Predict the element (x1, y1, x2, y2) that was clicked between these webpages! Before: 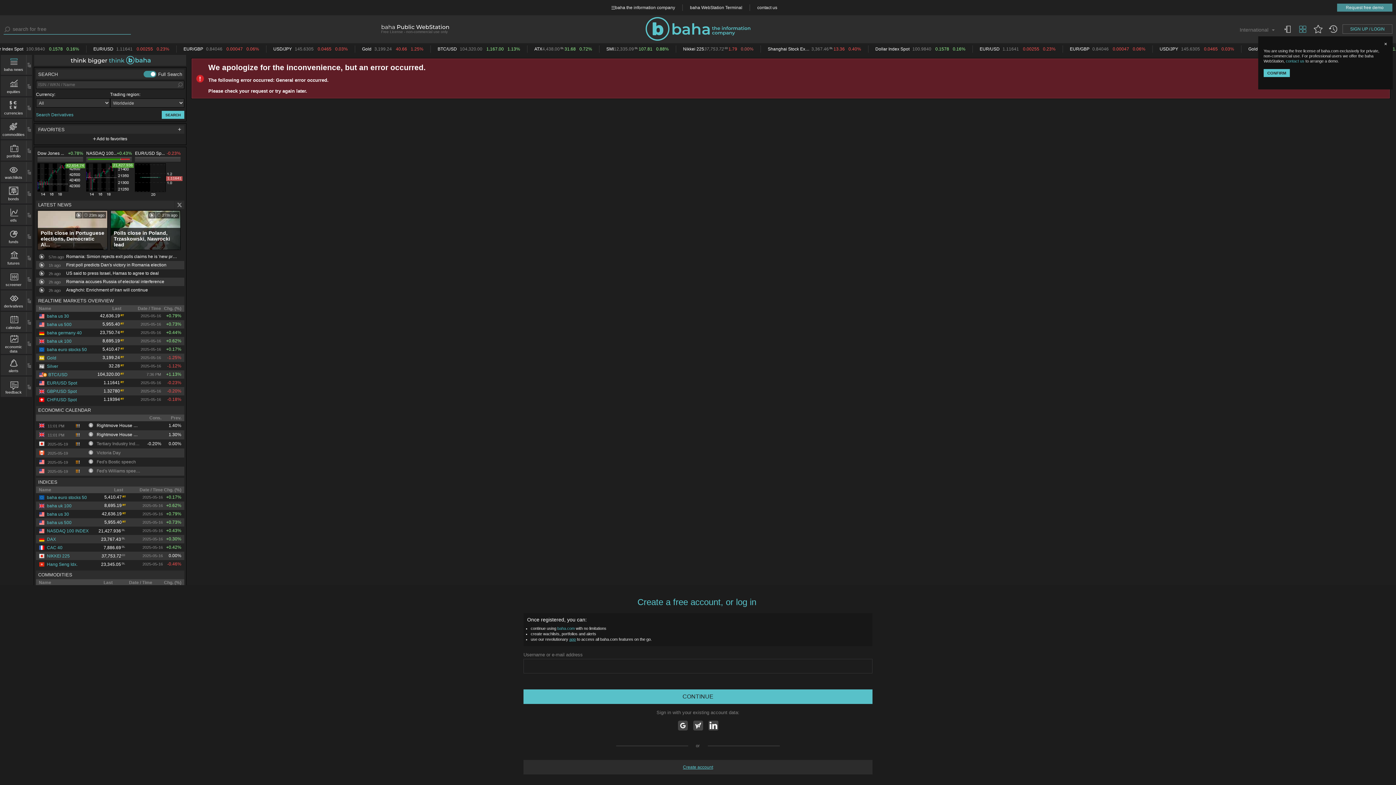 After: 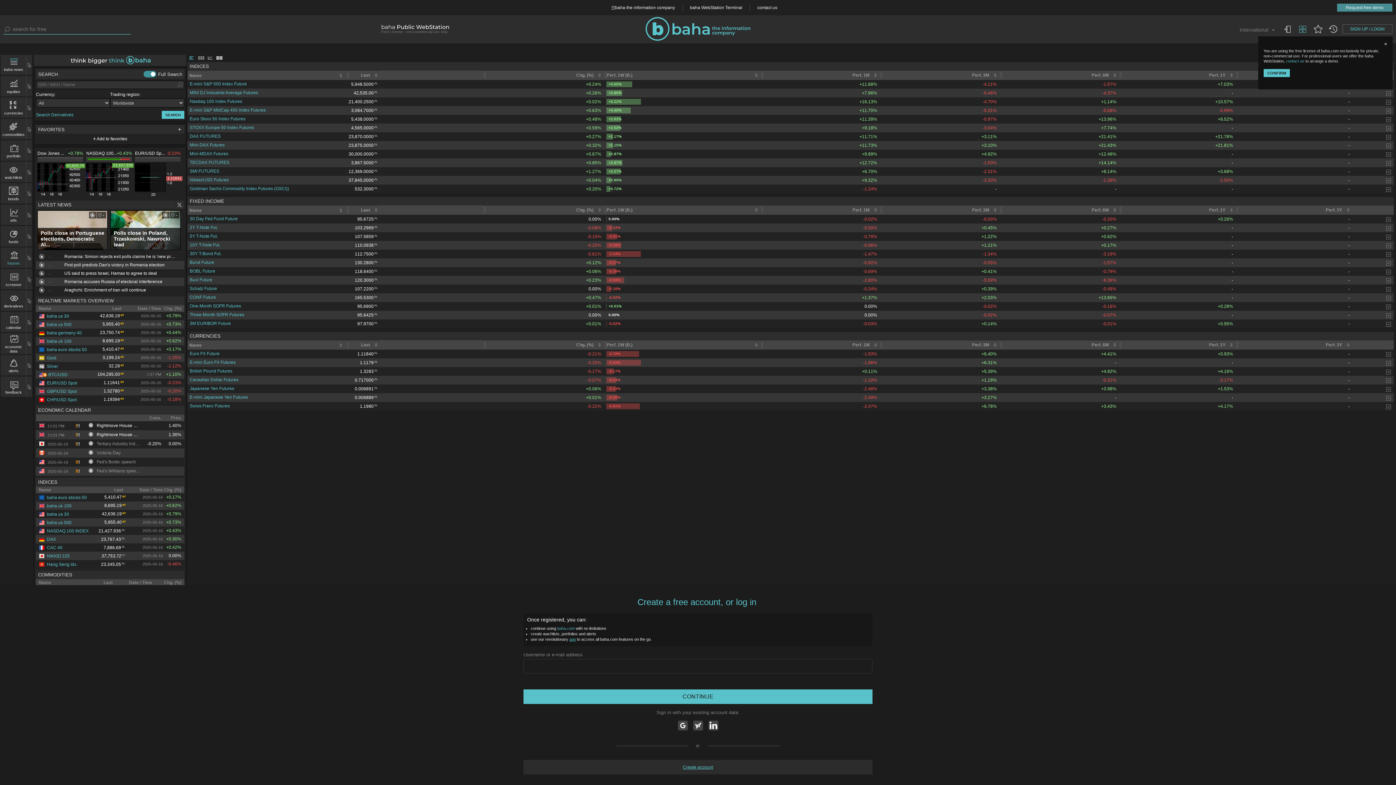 Action: label: futures bbox: (1, 250, 26, 265)